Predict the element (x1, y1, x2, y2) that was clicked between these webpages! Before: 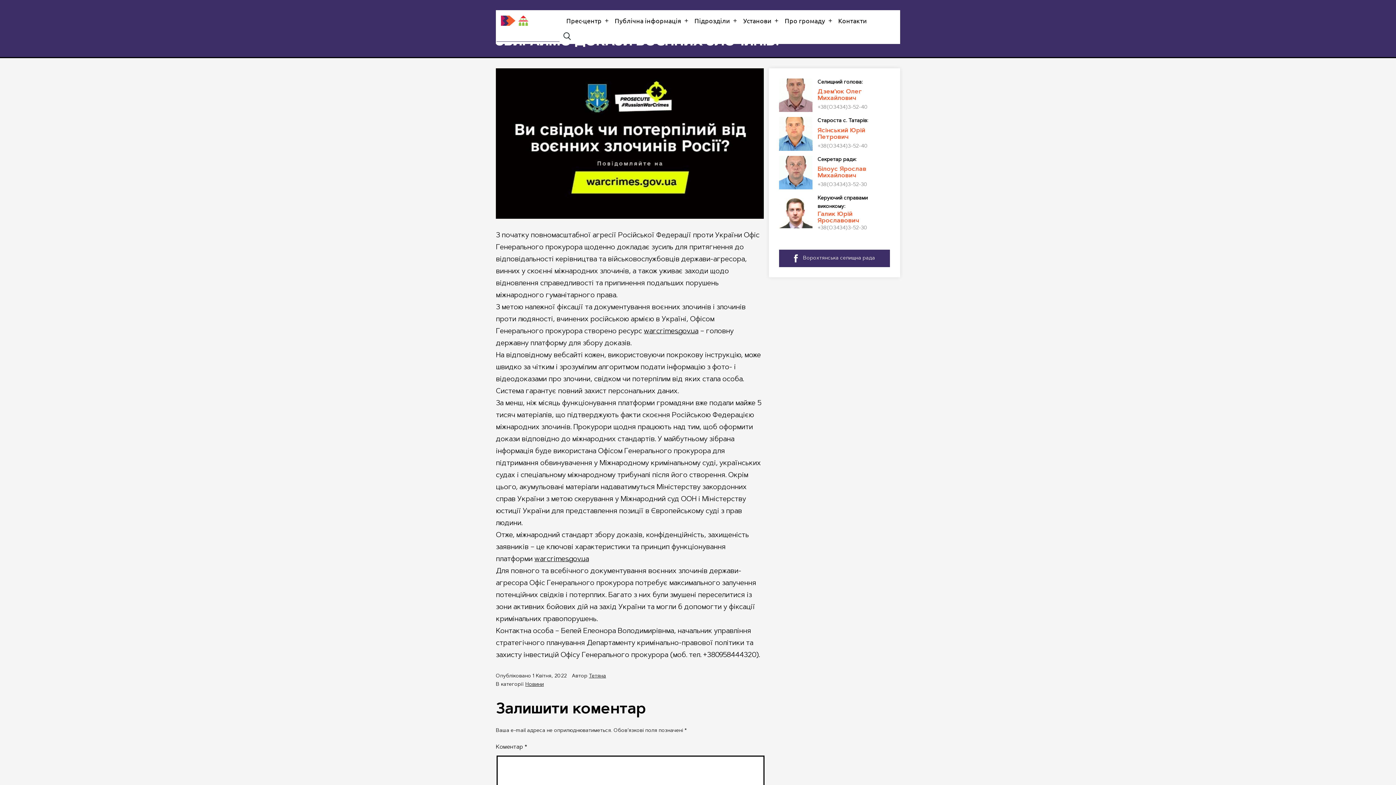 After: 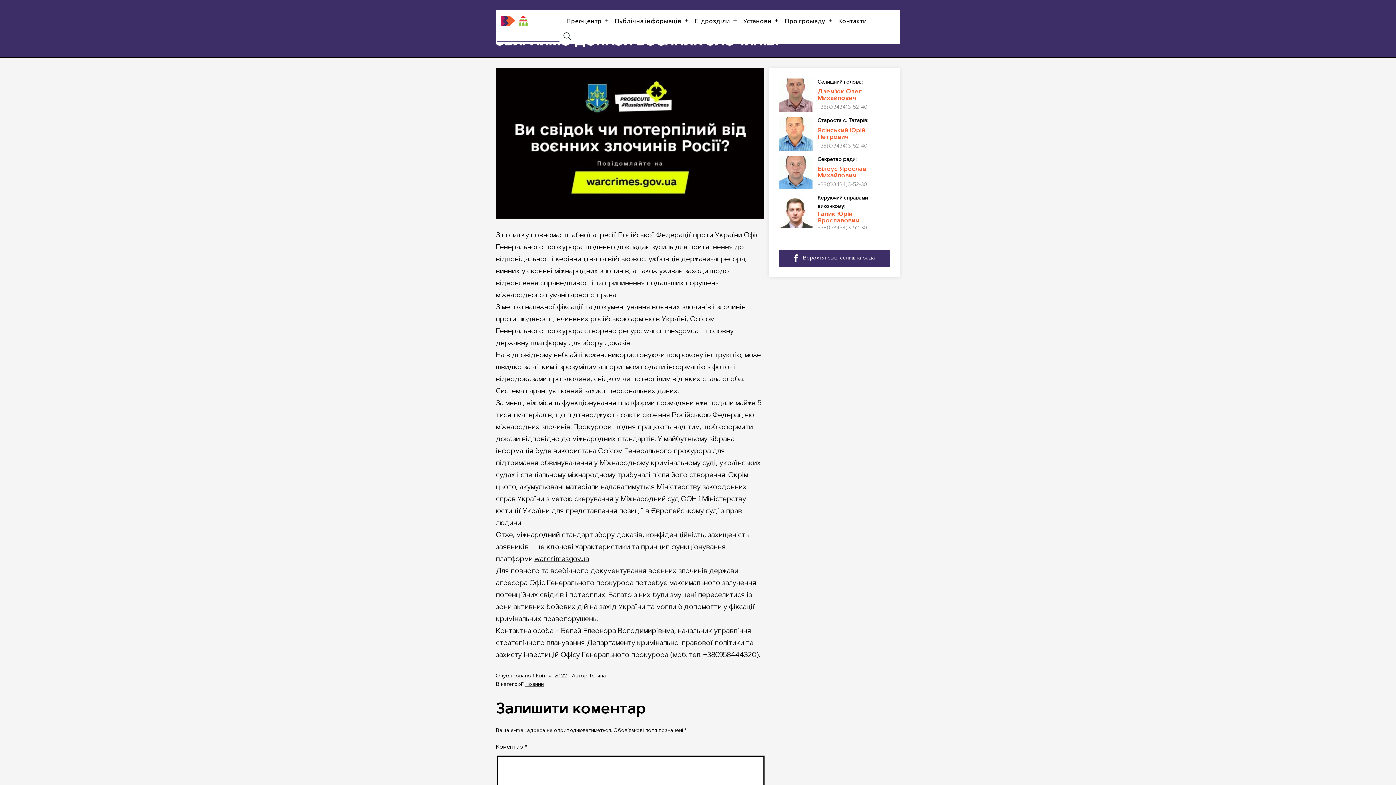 Action: bbox: (603, 12, 610, 29) label: Відкрити меню